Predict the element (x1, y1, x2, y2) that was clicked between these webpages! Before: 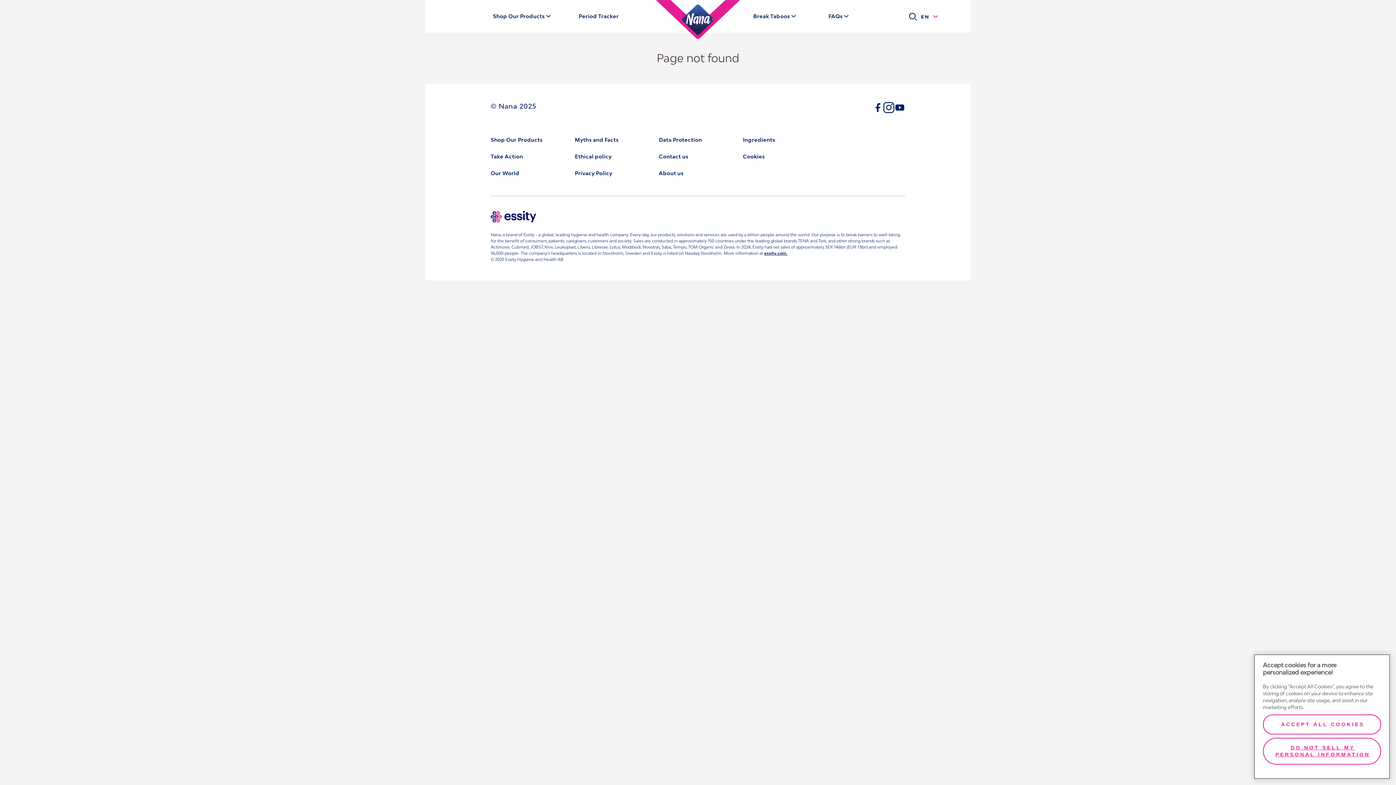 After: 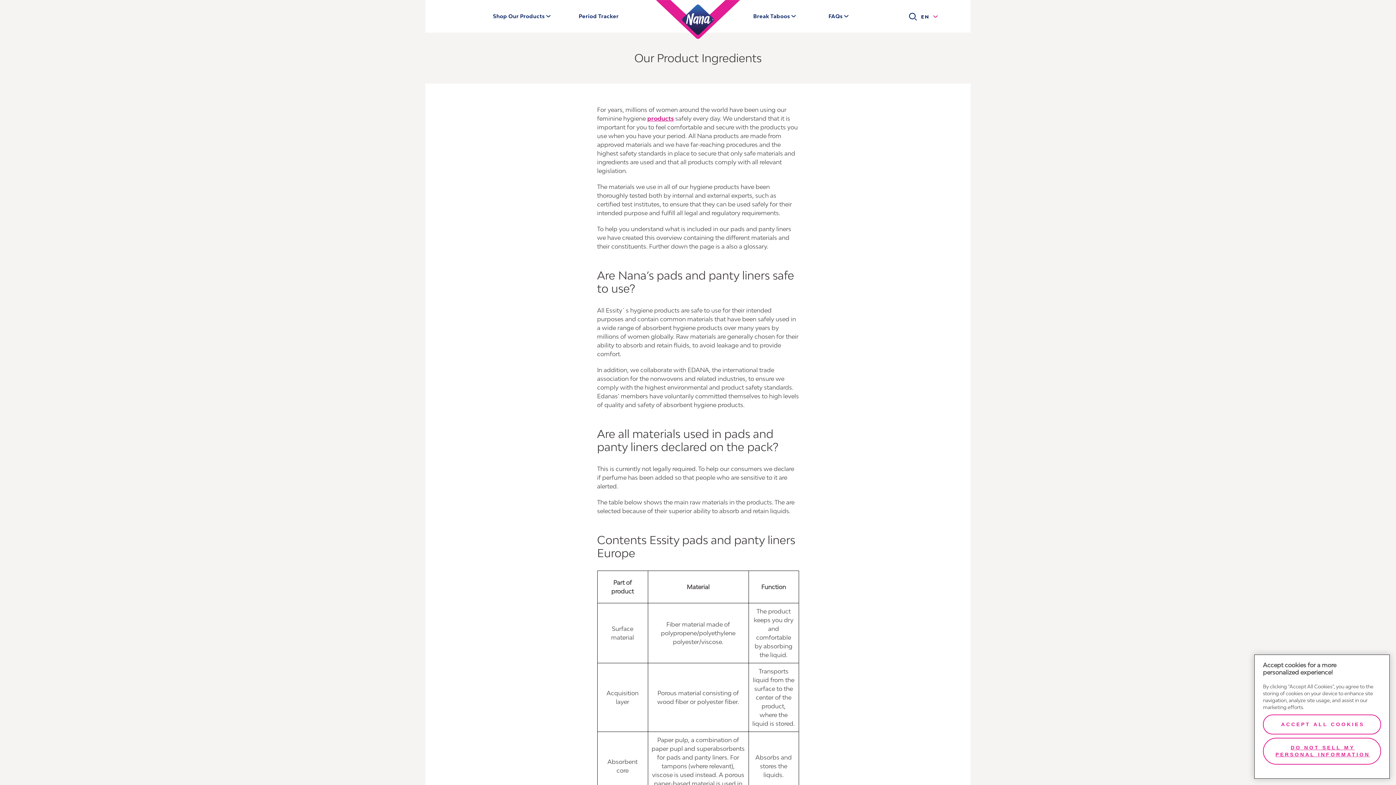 Action: bbox: (743, 135, 775, 144) label: Ingredients